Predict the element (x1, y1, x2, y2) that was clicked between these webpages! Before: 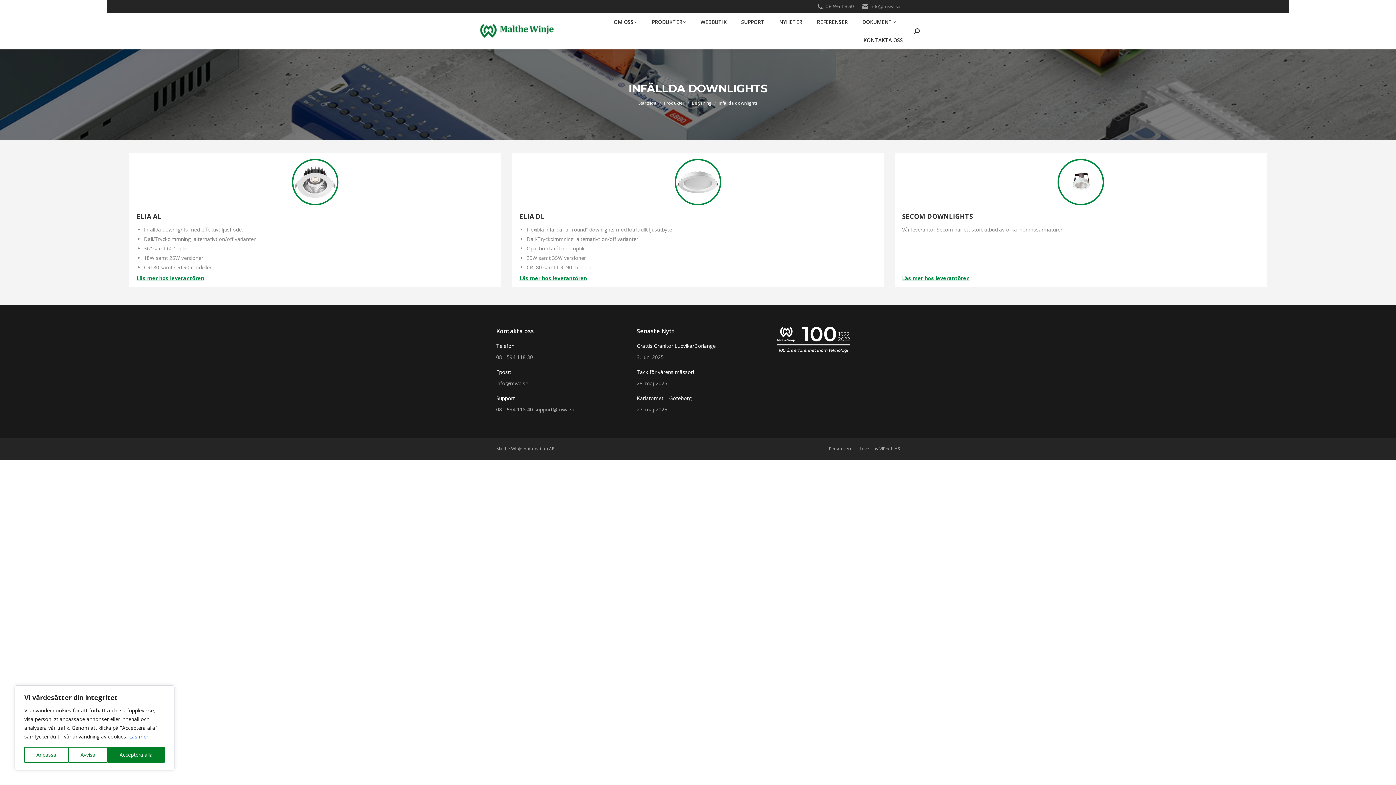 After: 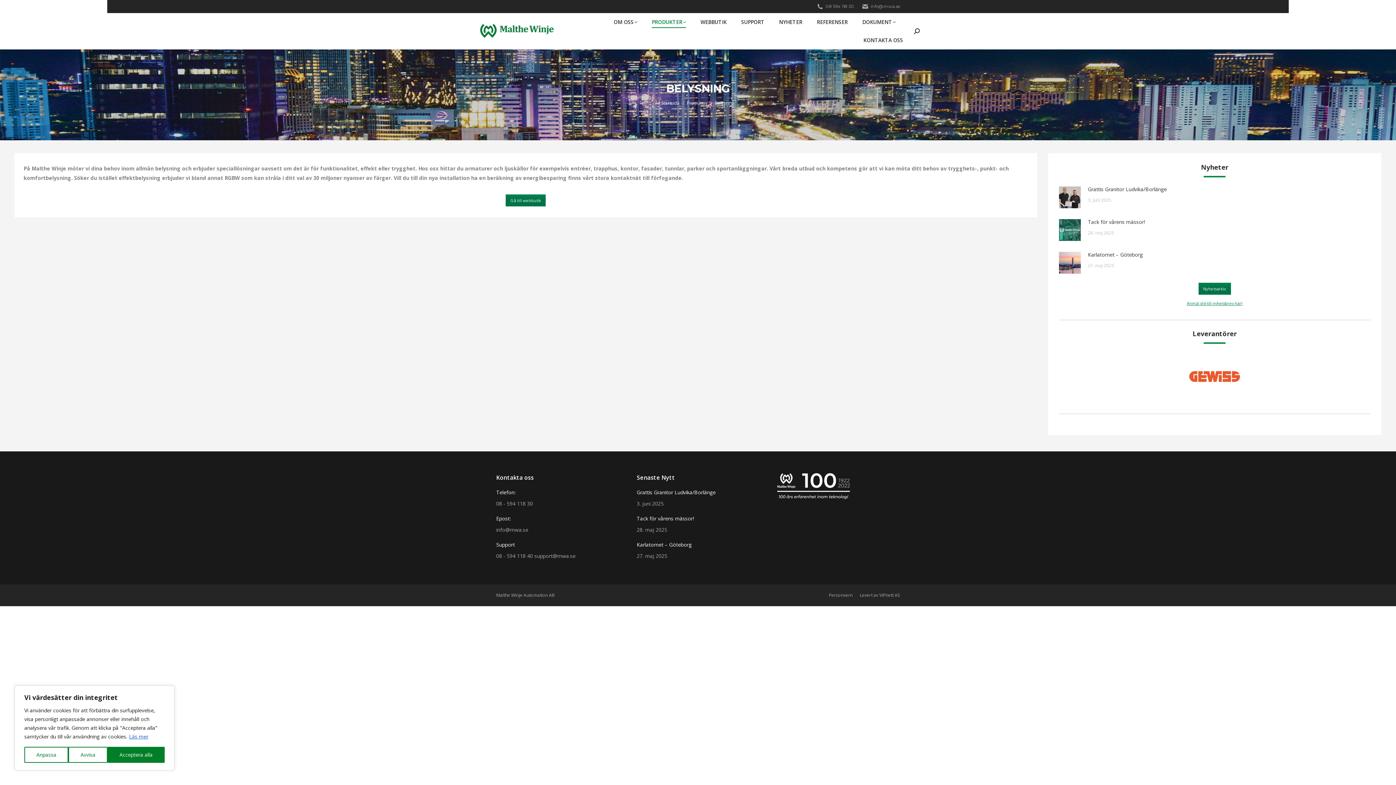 Action: label: Belysning bbox: (692, 100, 711, 106)